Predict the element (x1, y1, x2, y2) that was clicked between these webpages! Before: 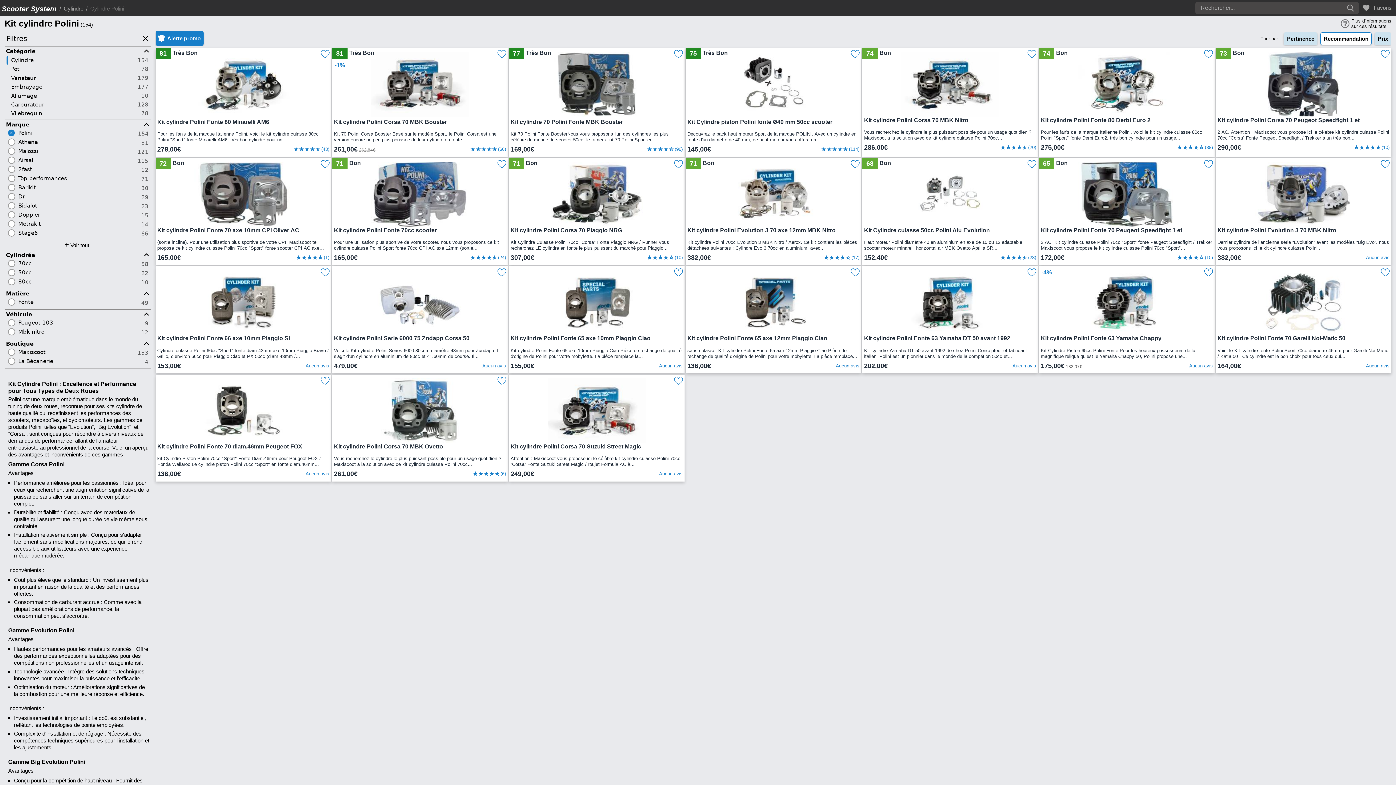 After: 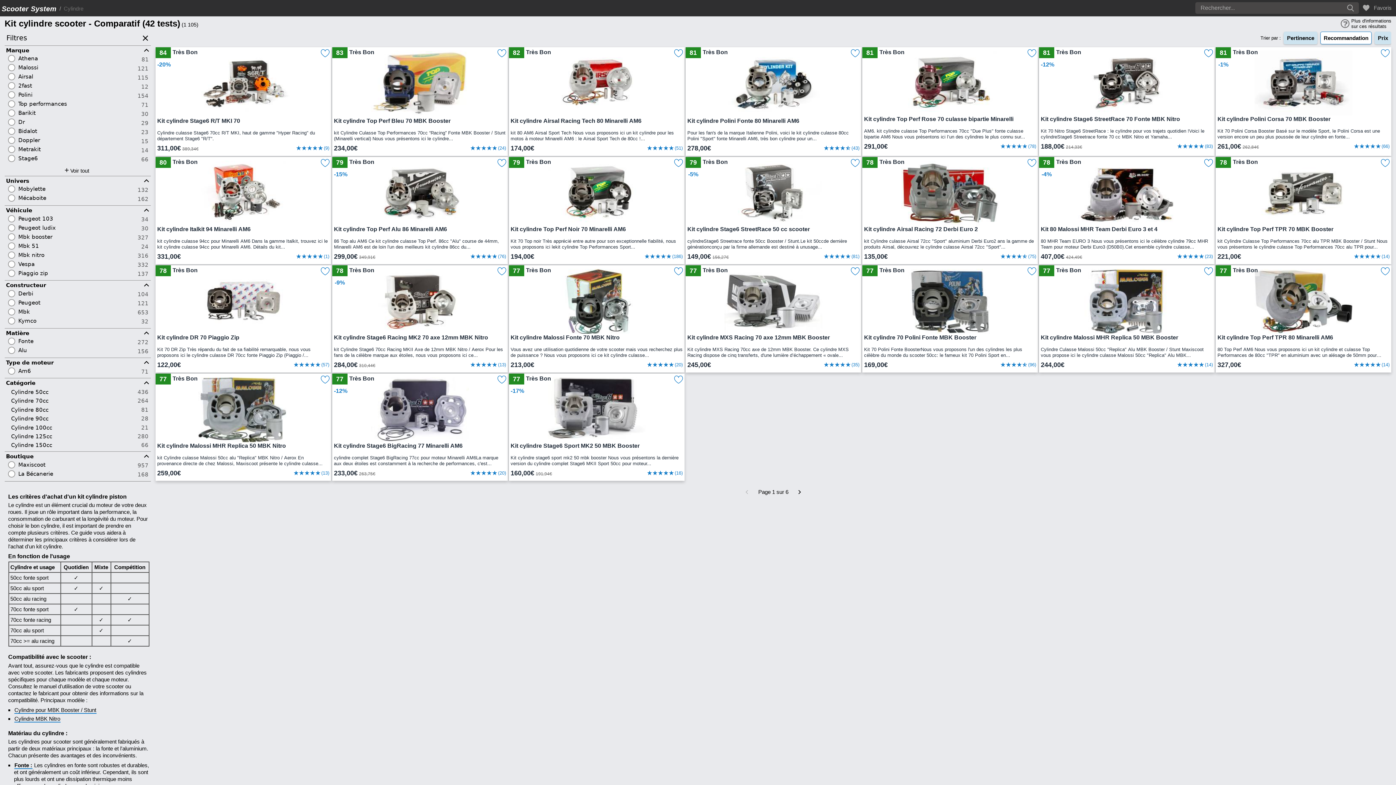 Action: label: Polini 
154 bbox: (8, 129, 148, 138)